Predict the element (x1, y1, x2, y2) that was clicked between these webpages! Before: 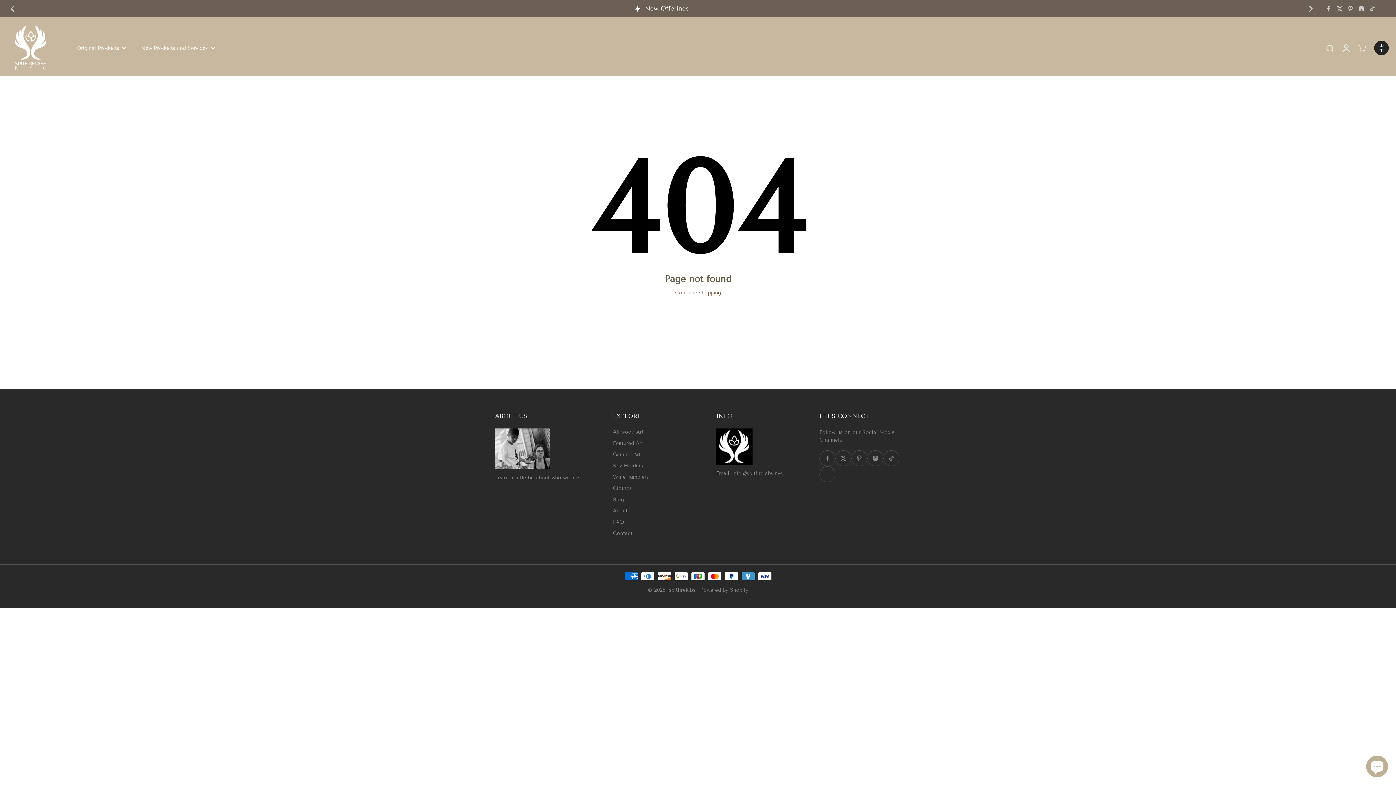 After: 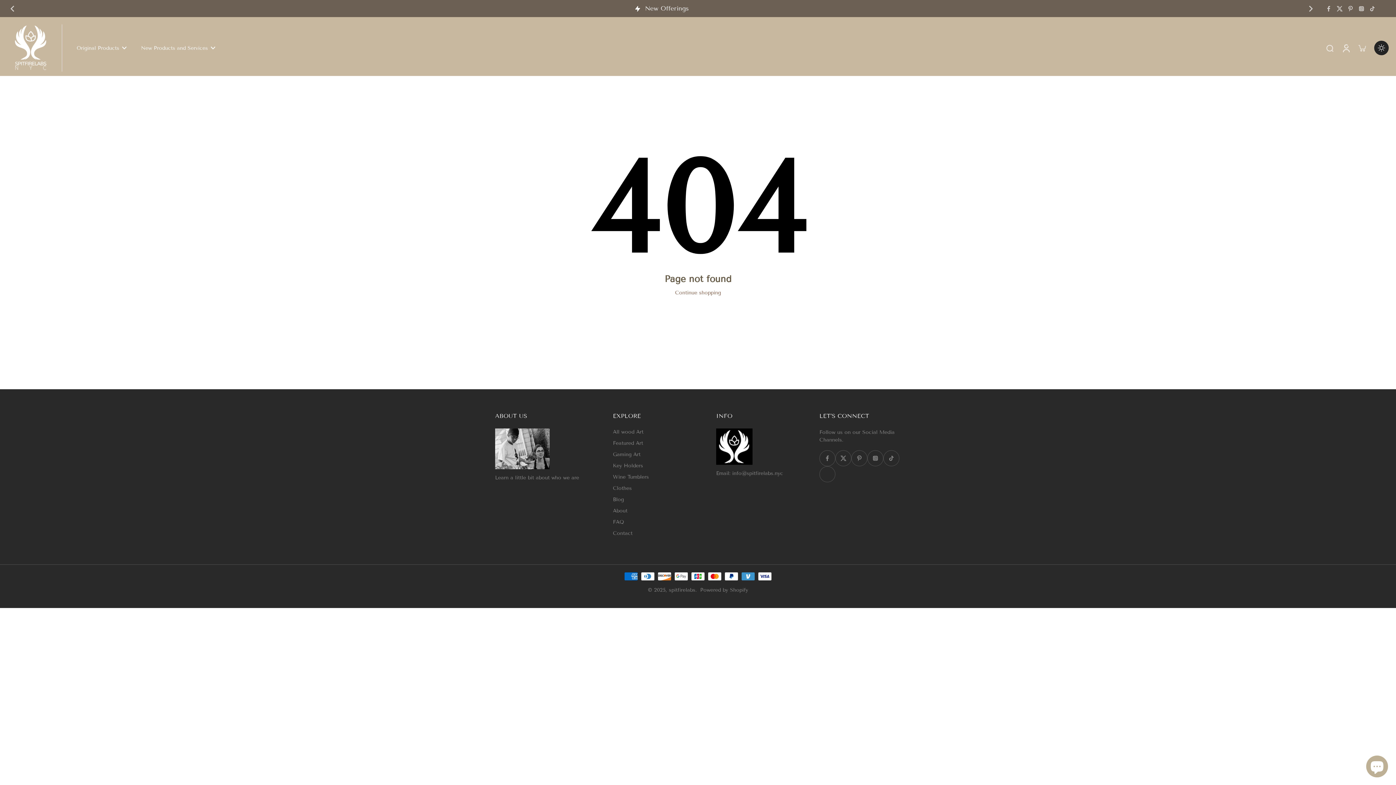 Action: bbox: (1378, 4, 1389, 12)